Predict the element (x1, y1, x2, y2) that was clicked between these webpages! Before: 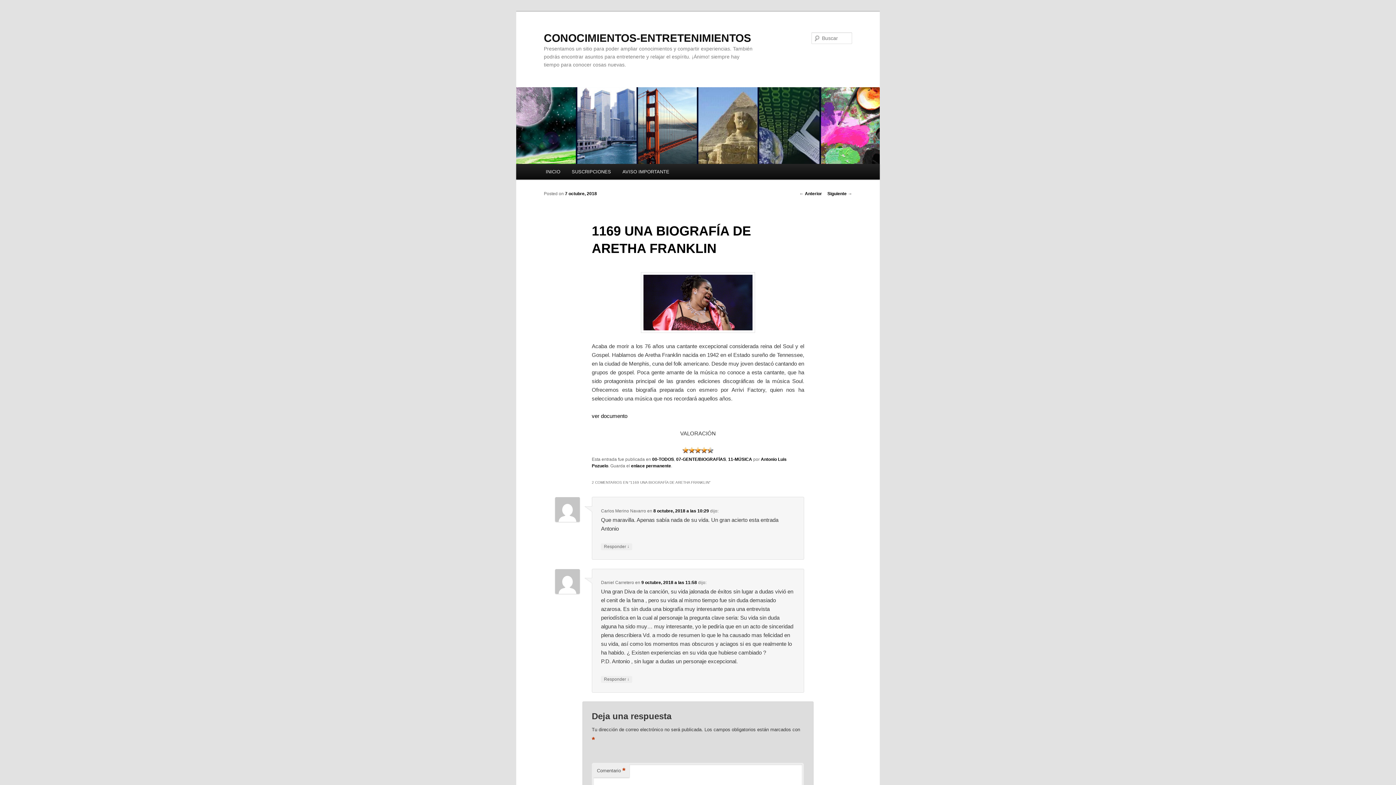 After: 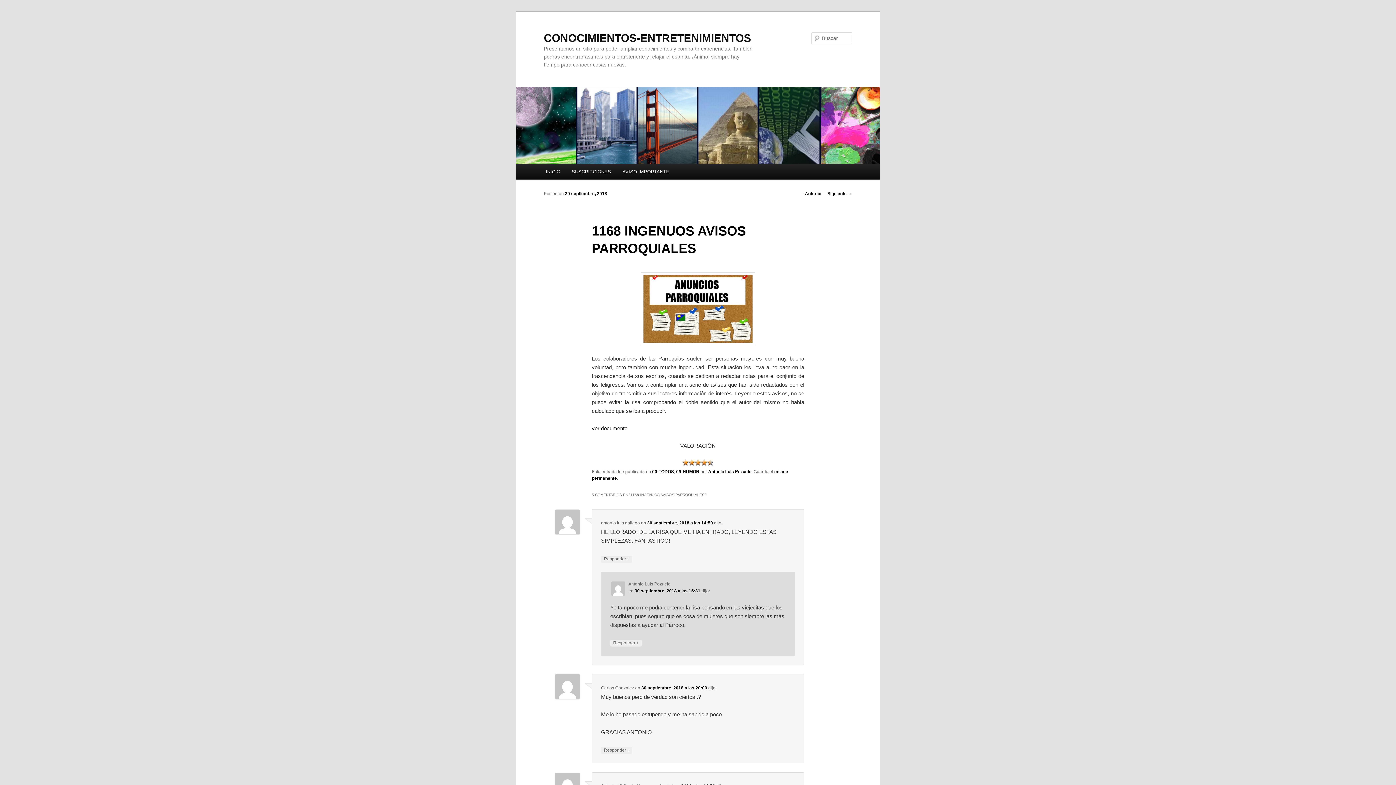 Action: bbox: (799, 191, 822, 196) label: ← Anterior